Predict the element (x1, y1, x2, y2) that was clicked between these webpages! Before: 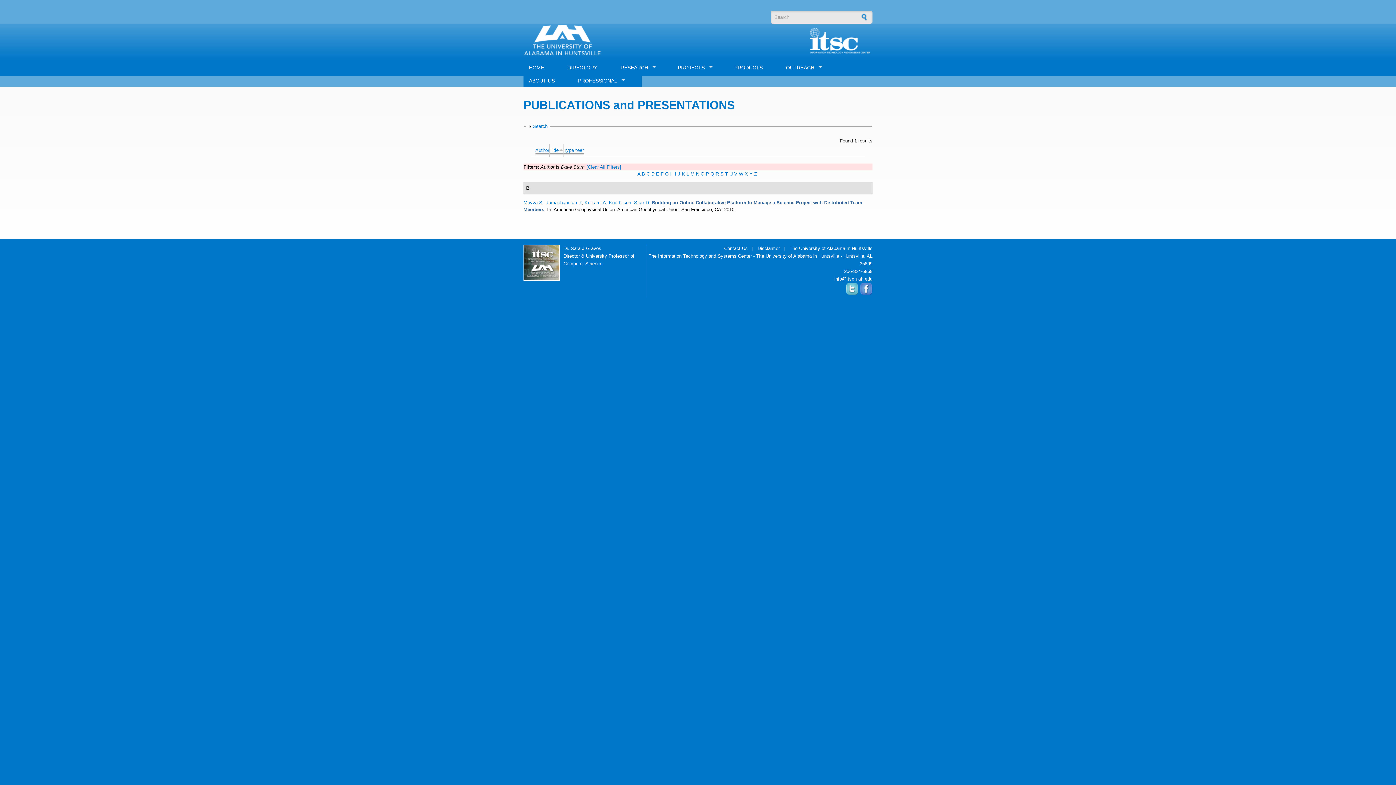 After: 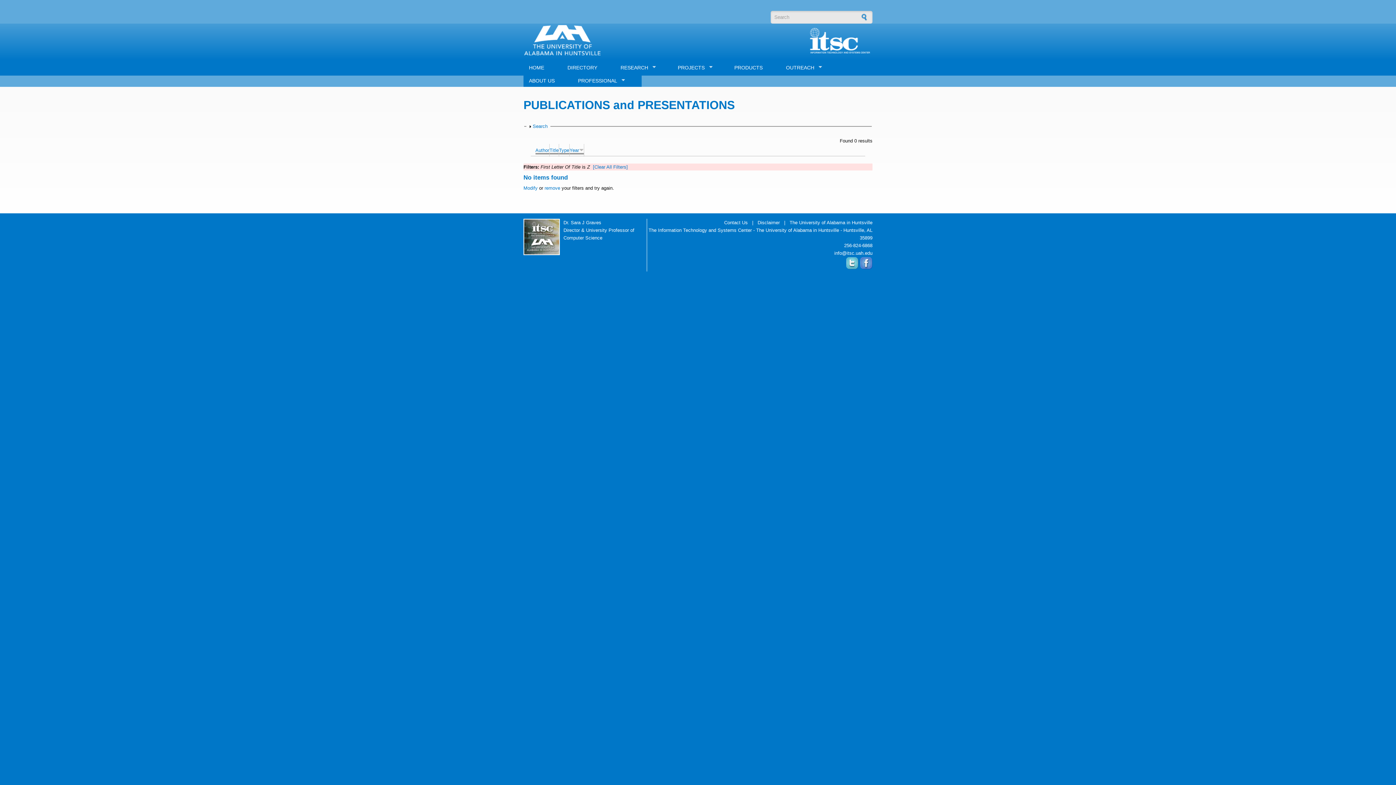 Action: bbox: (754, 171, 757, 176) label: Z